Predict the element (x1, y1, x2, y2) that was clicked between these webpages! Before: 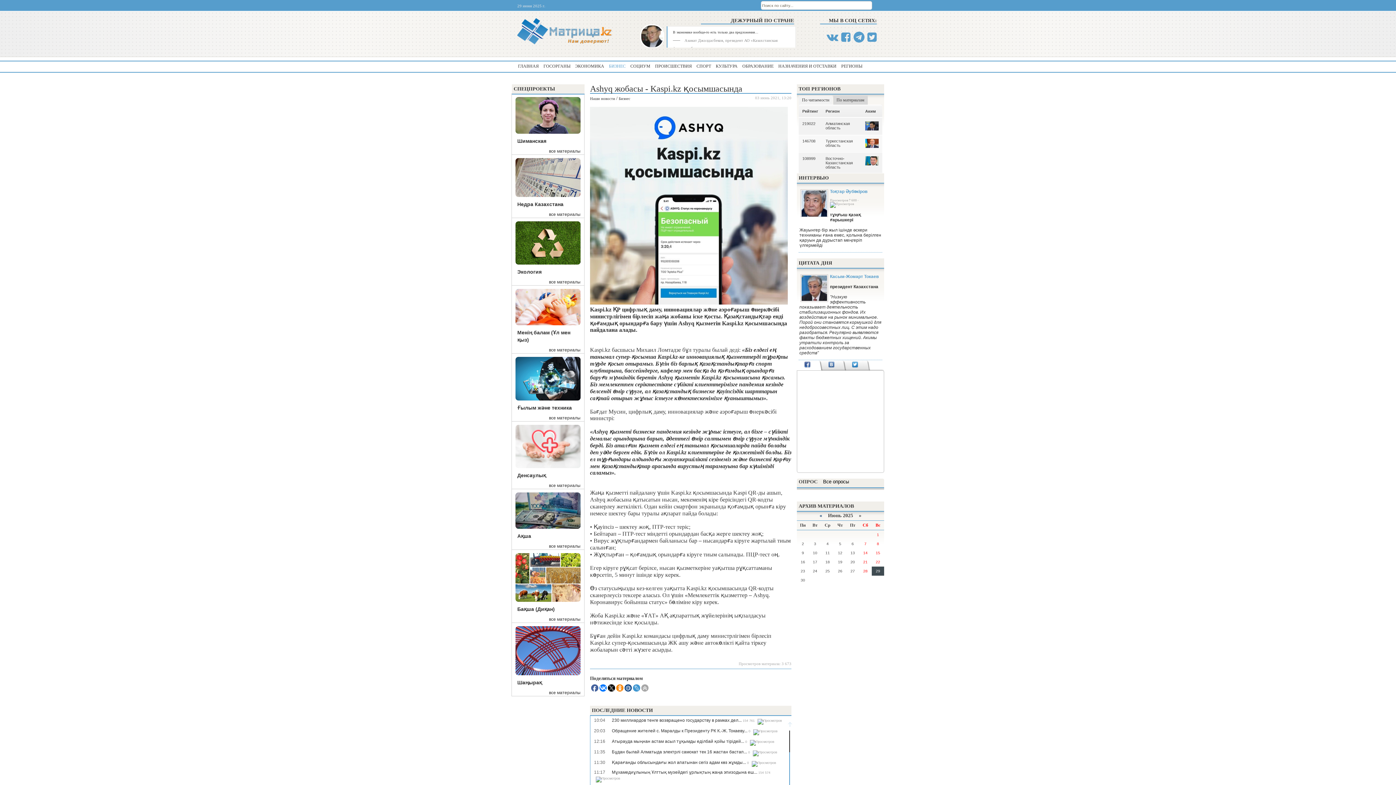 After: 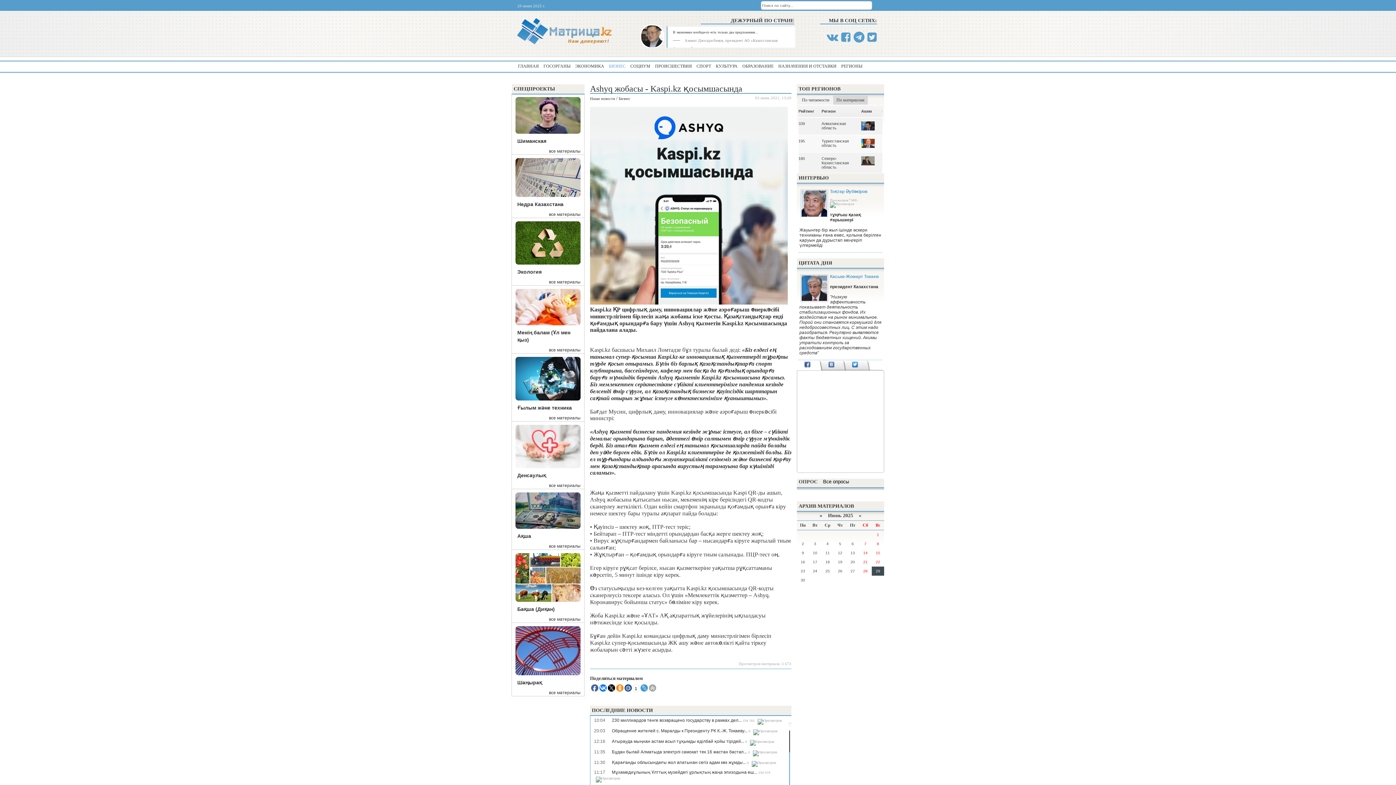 Action: bbox: (624, 684, 632, 691)